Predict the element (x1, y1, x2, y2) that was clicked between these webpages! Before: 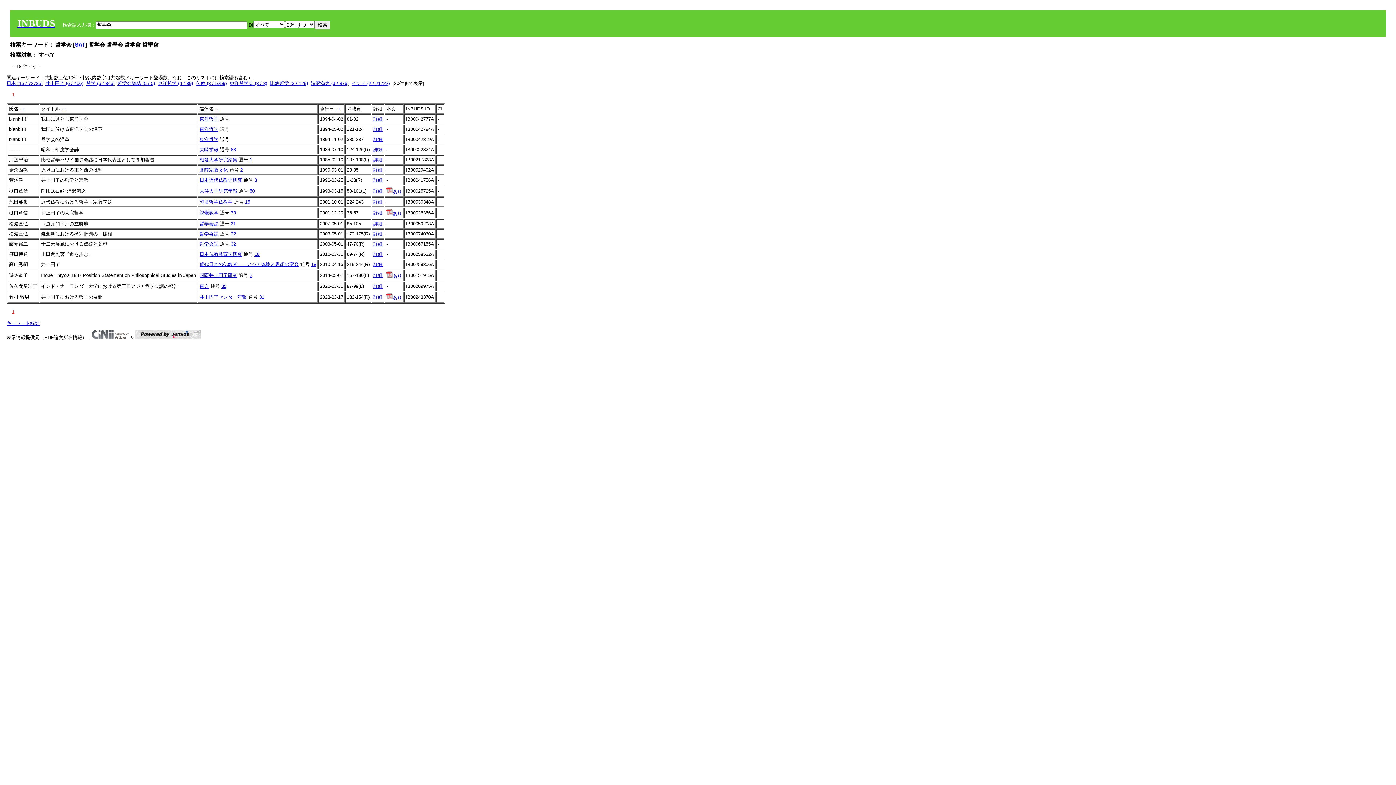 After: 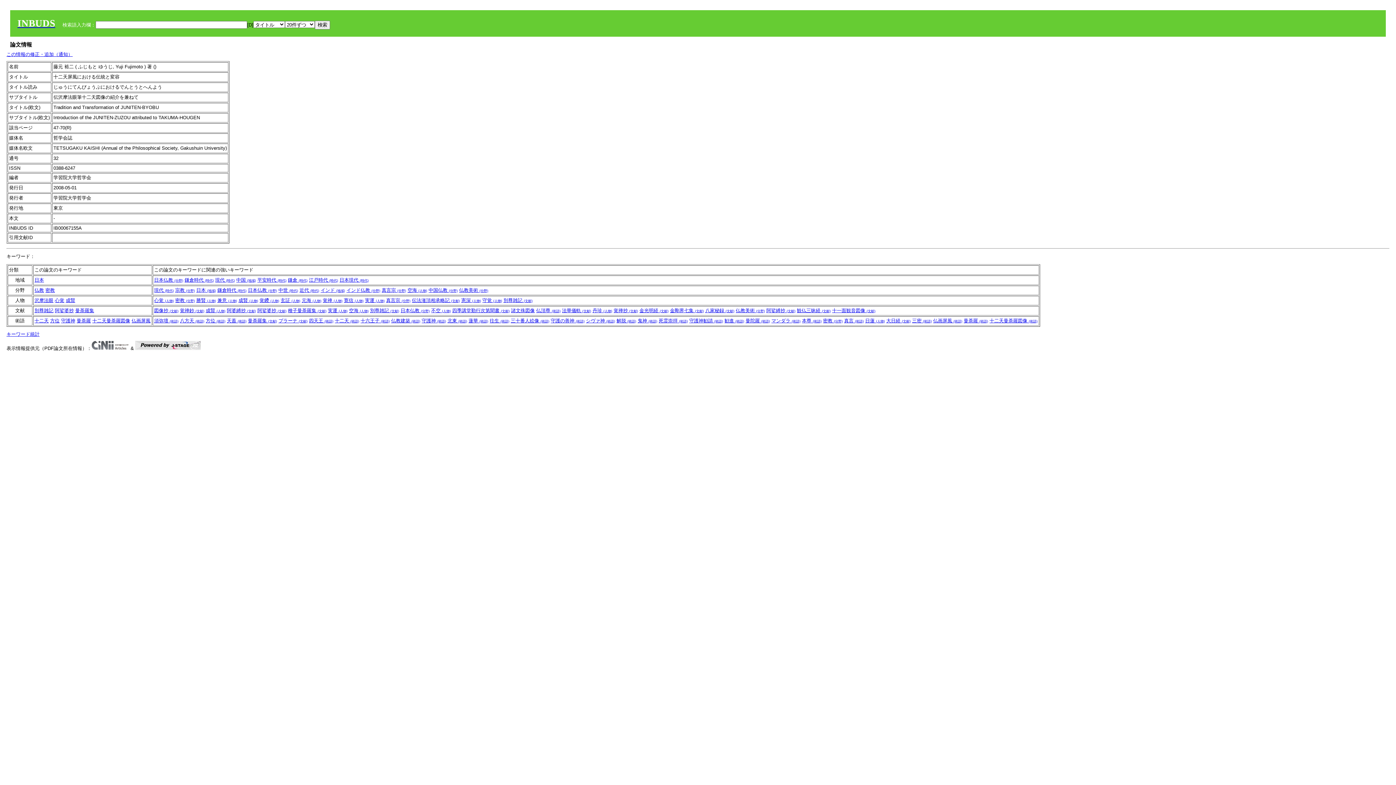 Action: bbox: (373, 241, 382, 246) label: 詳細